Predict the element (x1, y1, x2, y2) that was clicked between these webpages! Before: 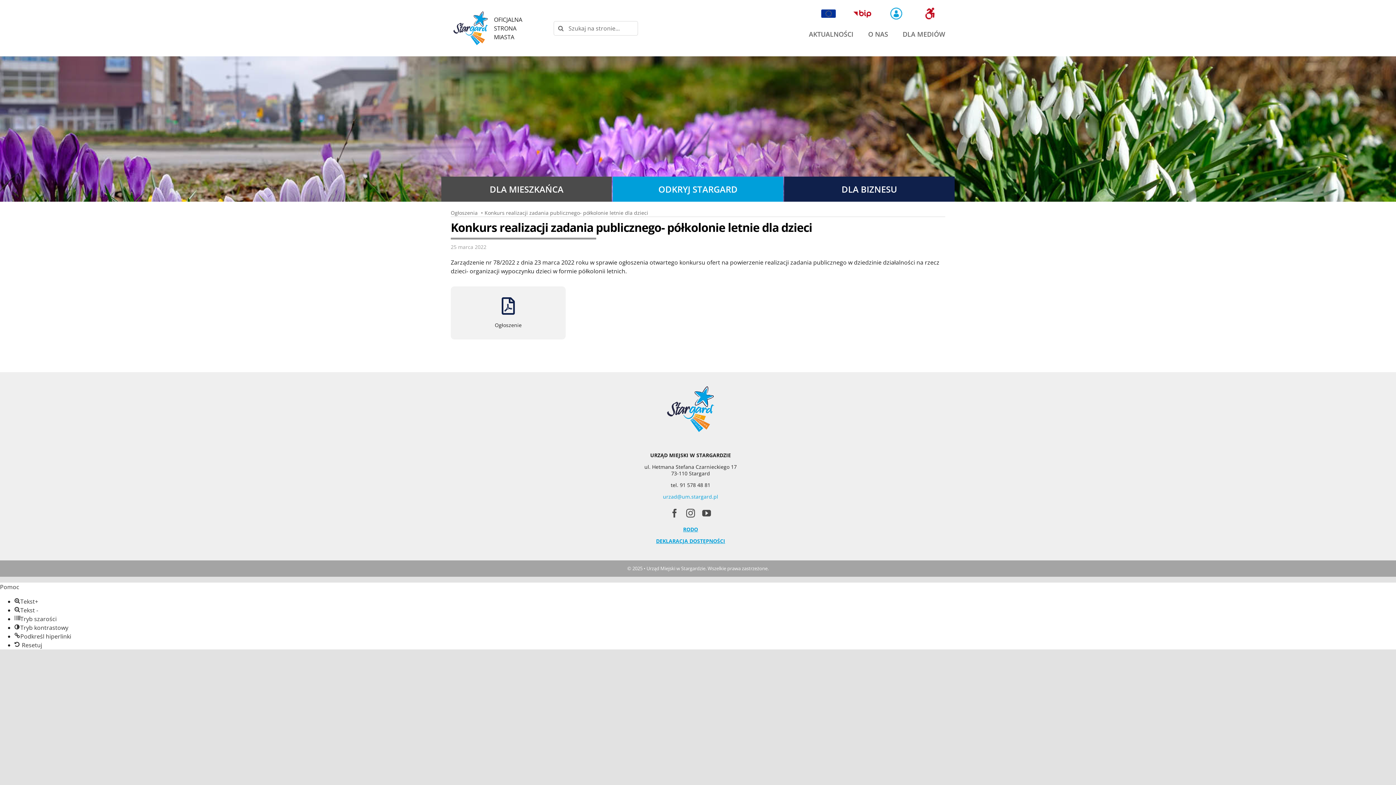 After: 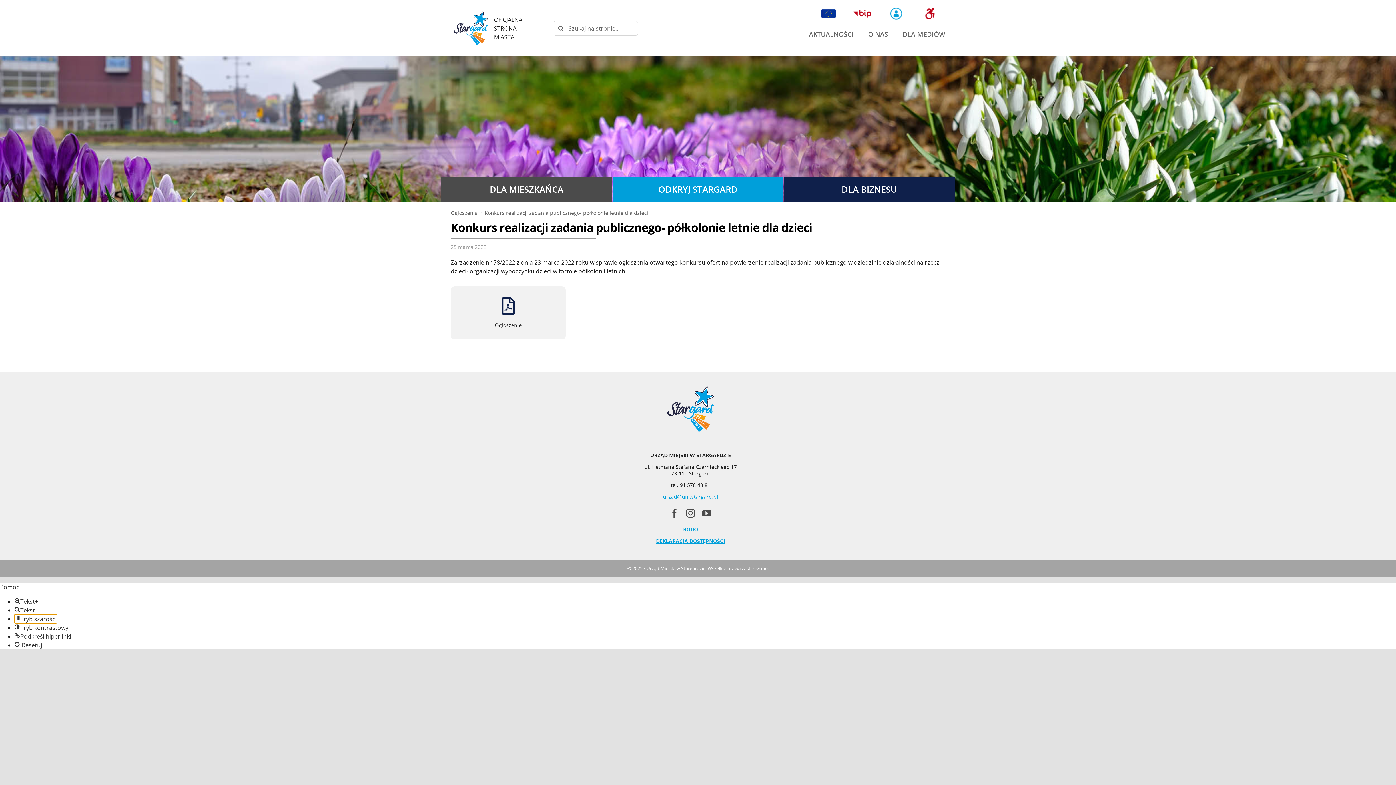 Action: label: Tryb szarości bbox: (14, 615, 56, 623)